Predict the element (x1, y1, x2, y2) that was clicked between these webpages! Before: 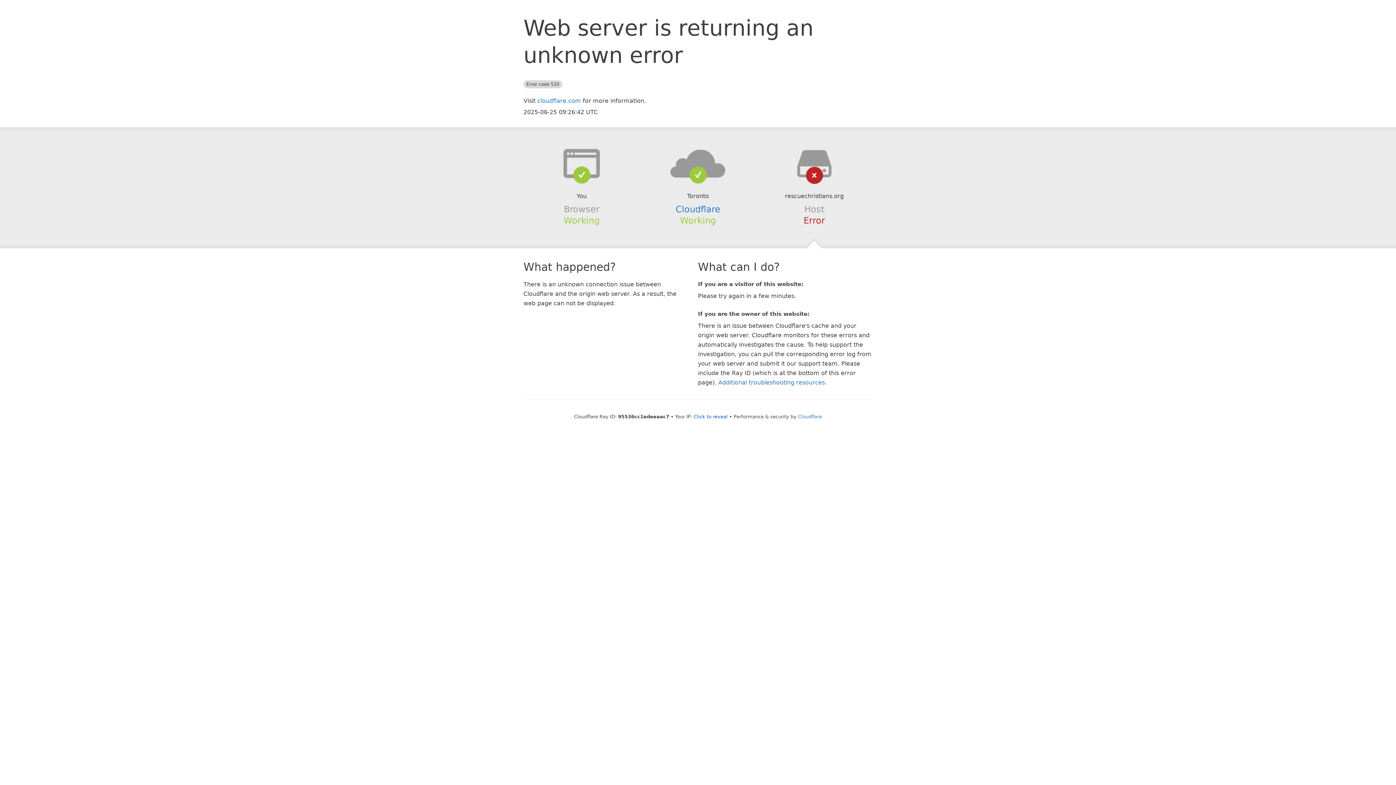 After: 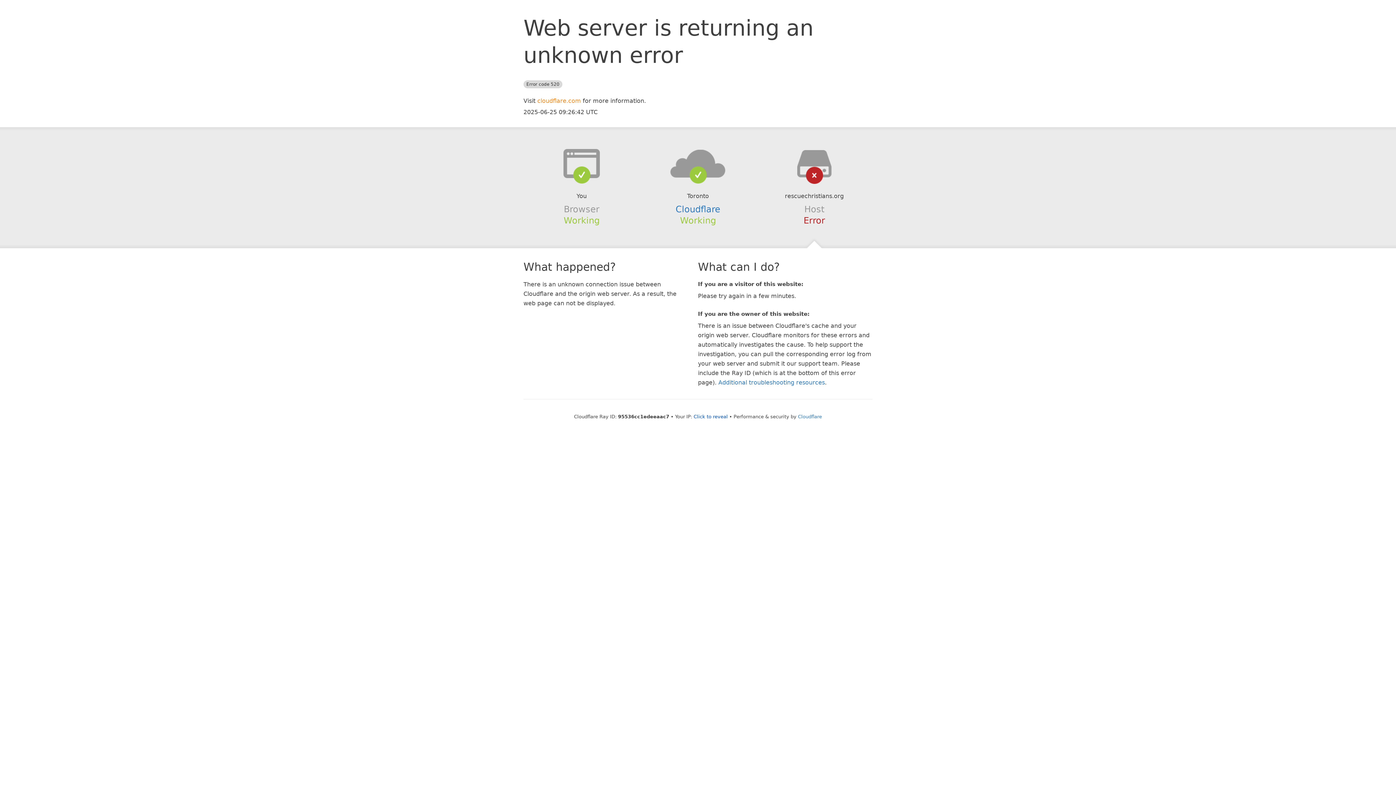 Action: label: cloudflare.com bbox: (537, 97, 581, 104)